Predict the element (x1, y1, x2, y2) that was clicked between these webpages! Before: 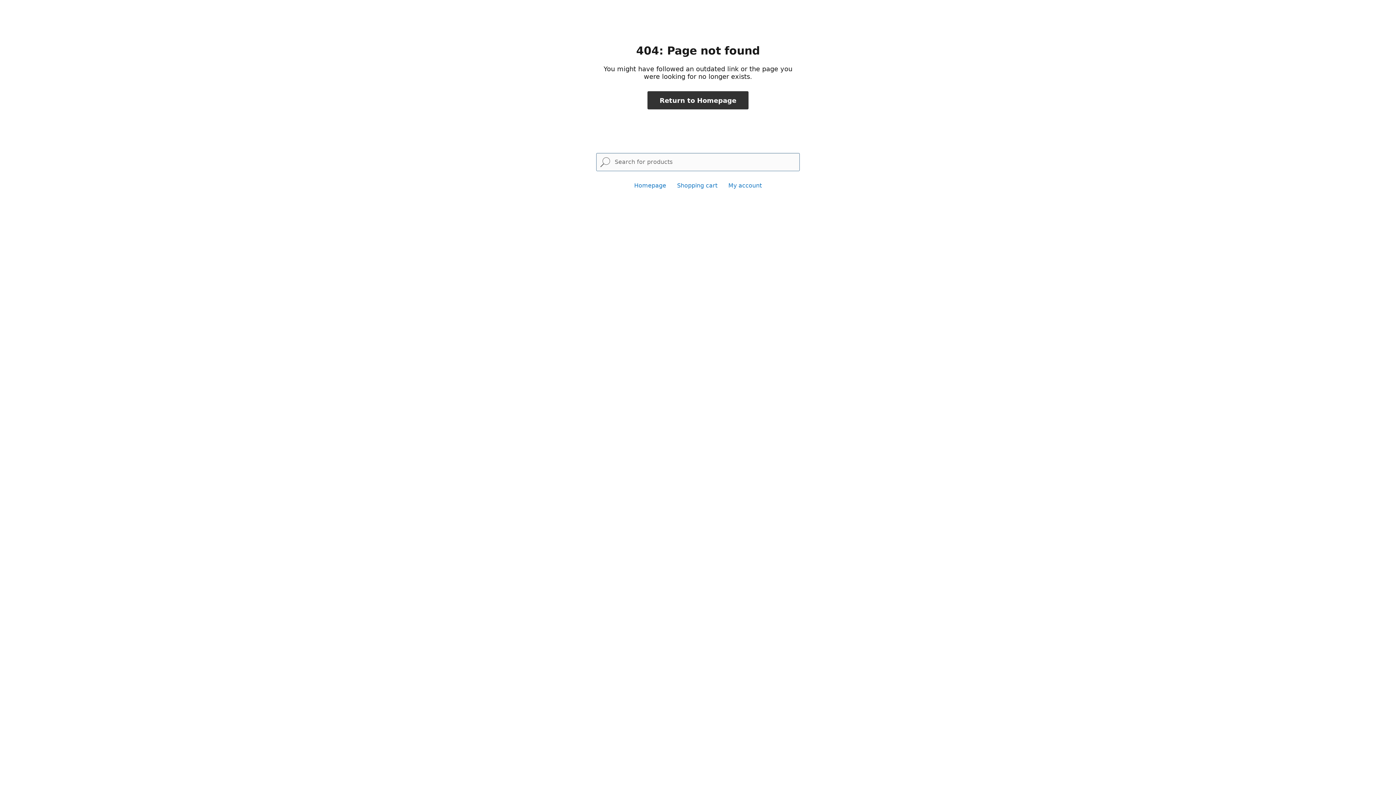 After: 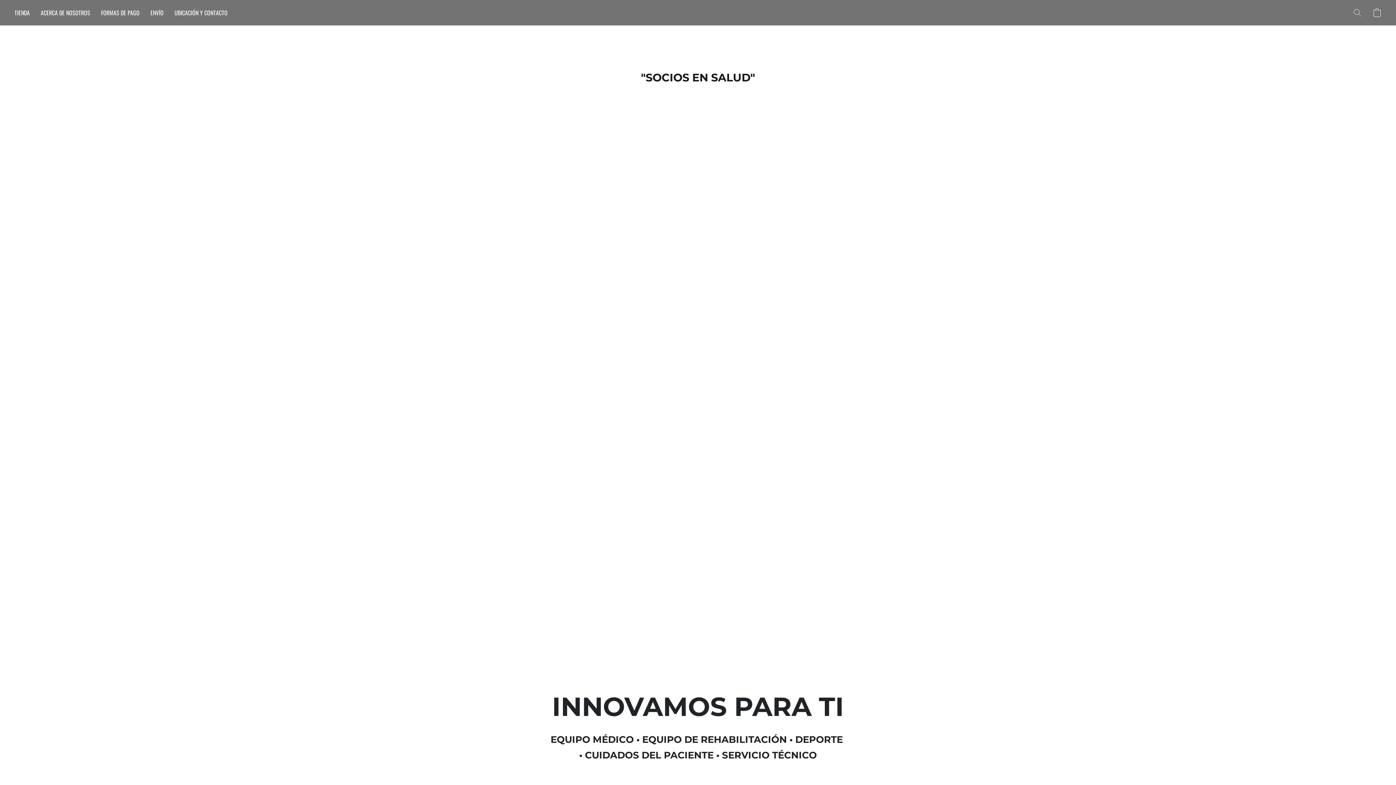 Action: label: Return to Homepage bbox: (647, 91, 748, 109)